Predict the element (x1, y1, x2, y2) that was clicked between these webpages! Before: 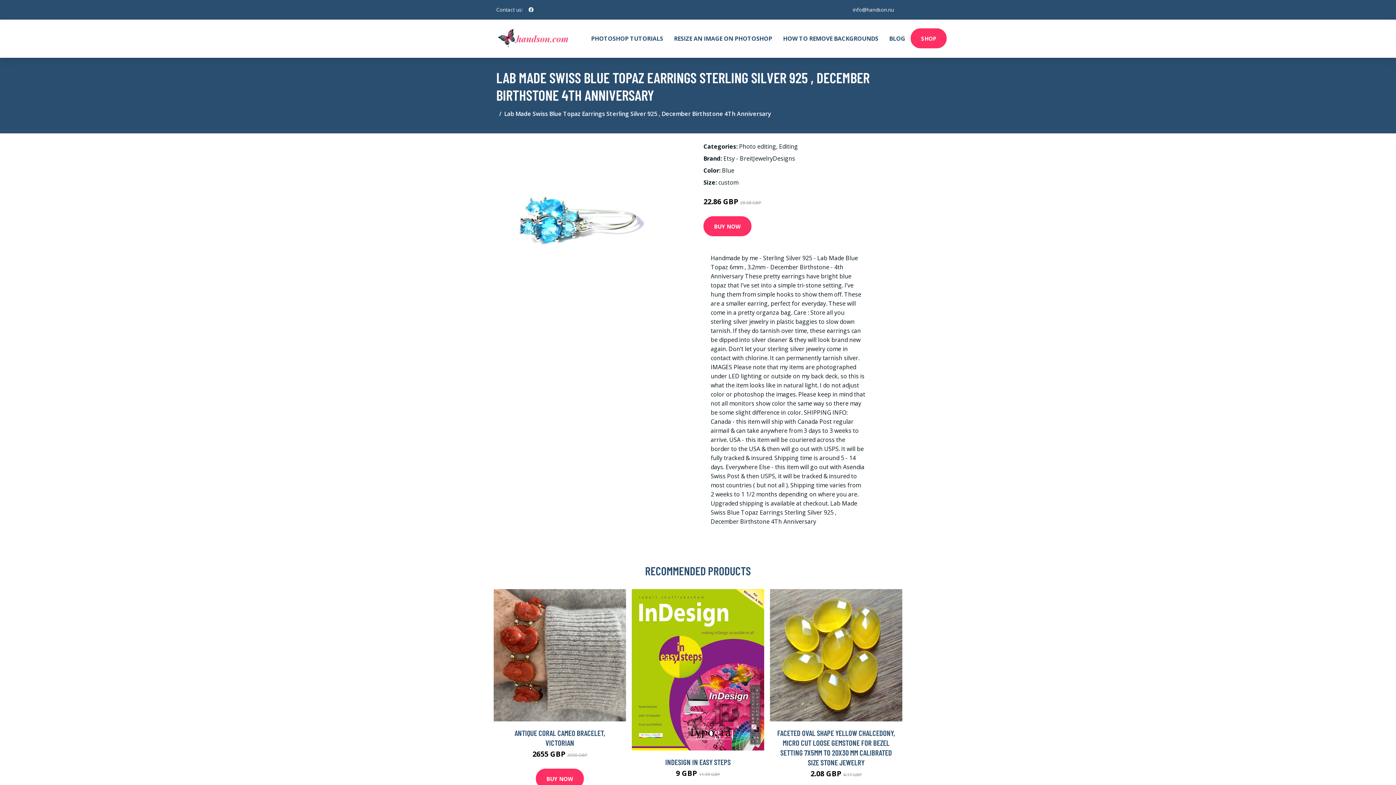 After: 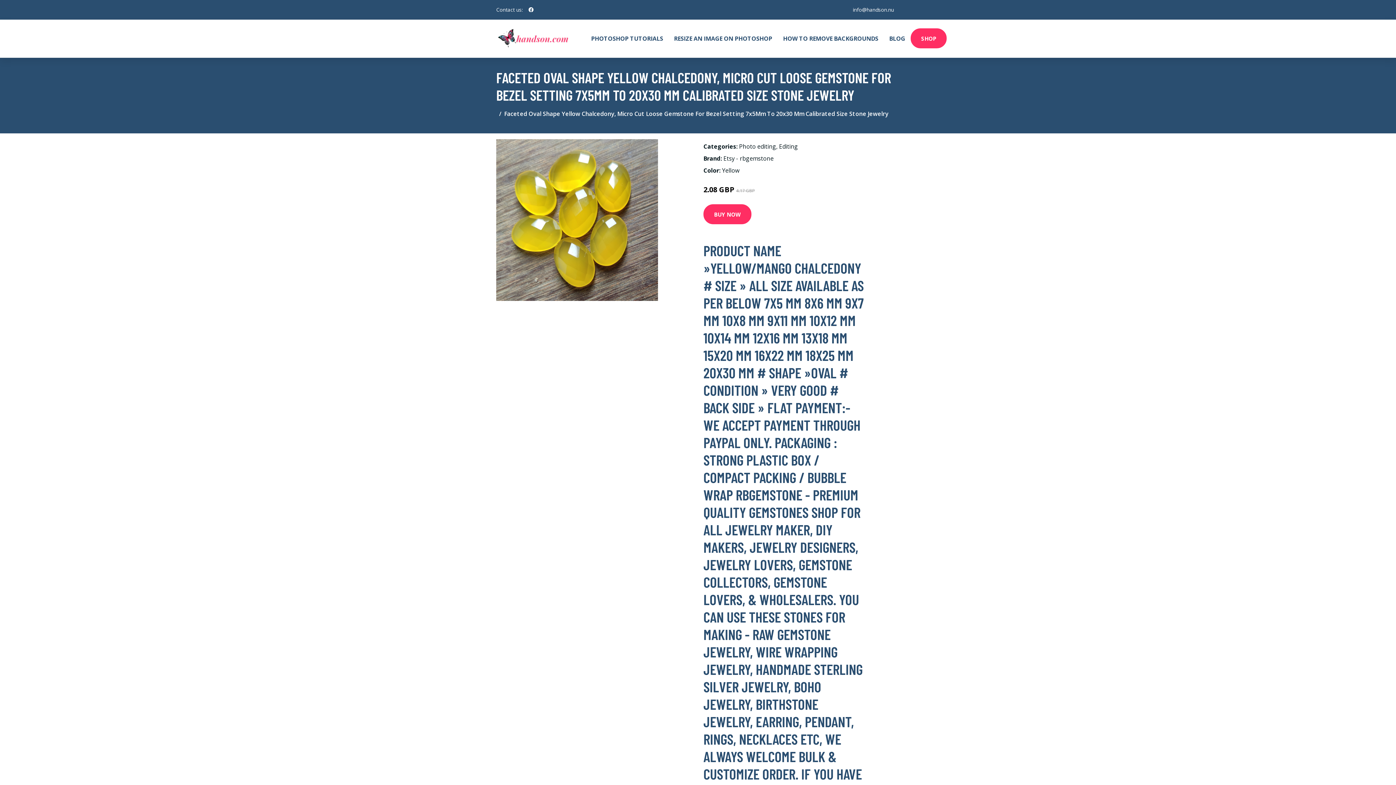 Action: bbox: (770, 589, 902, 721)